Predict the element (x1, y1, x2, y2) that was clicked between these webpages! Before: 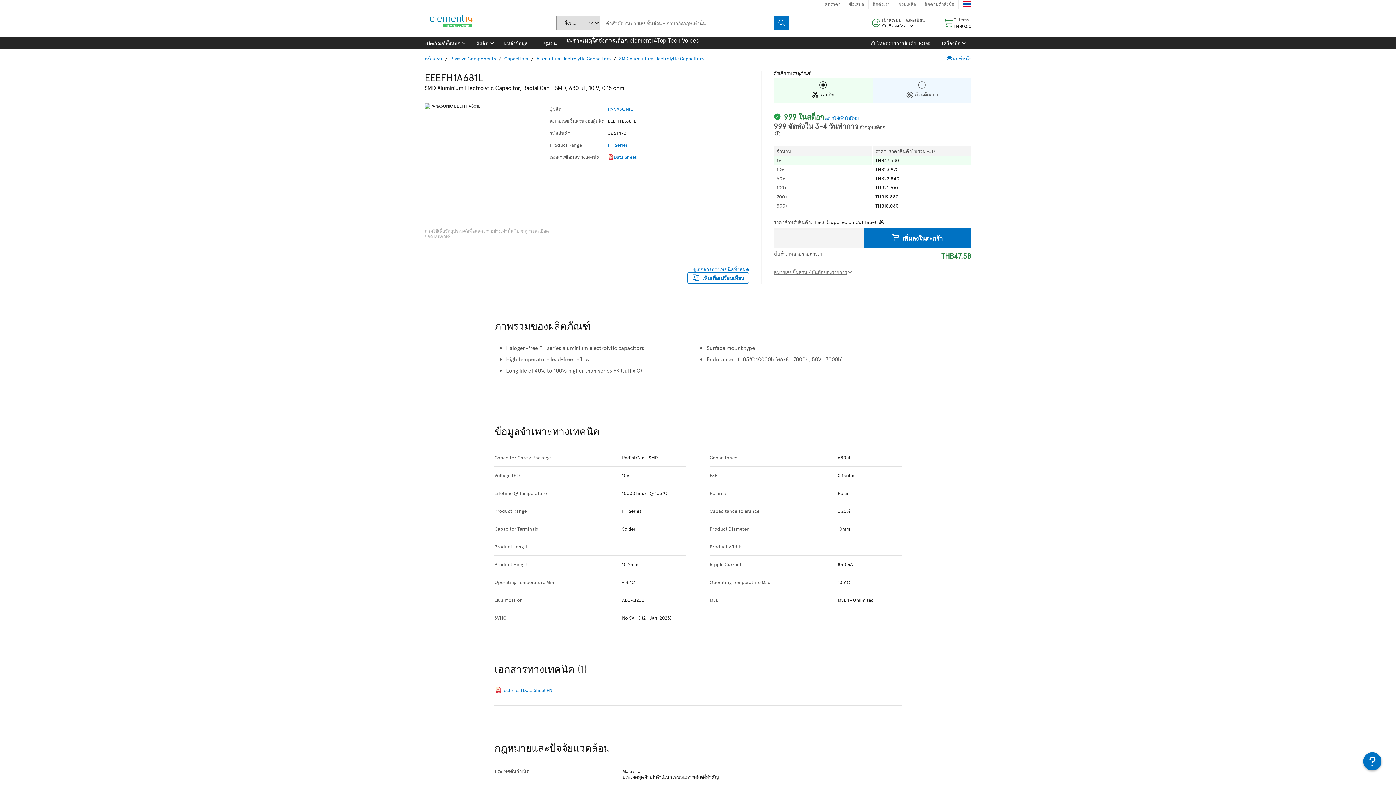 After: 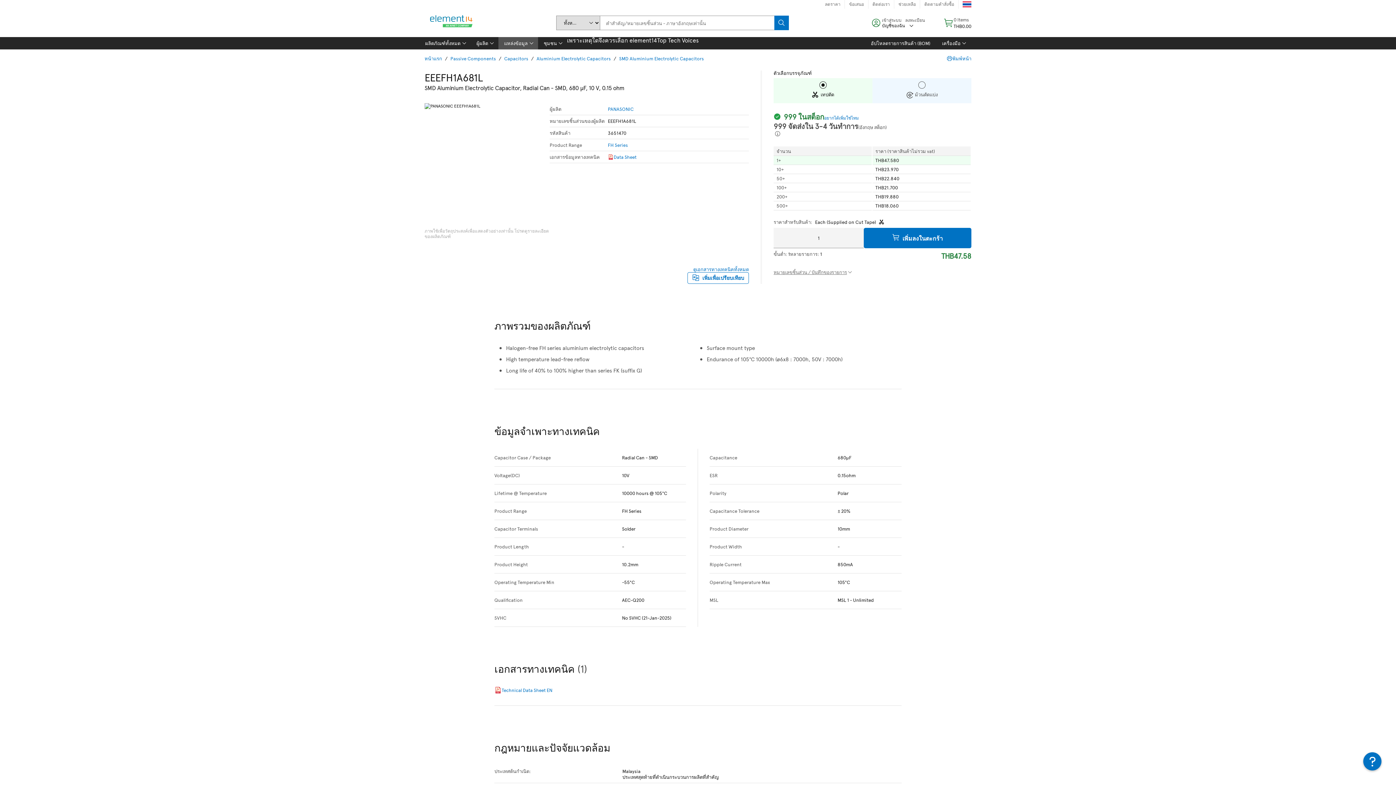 Action: bbox: (498, 37, 538, 49) label: แหล่งข้อมูล